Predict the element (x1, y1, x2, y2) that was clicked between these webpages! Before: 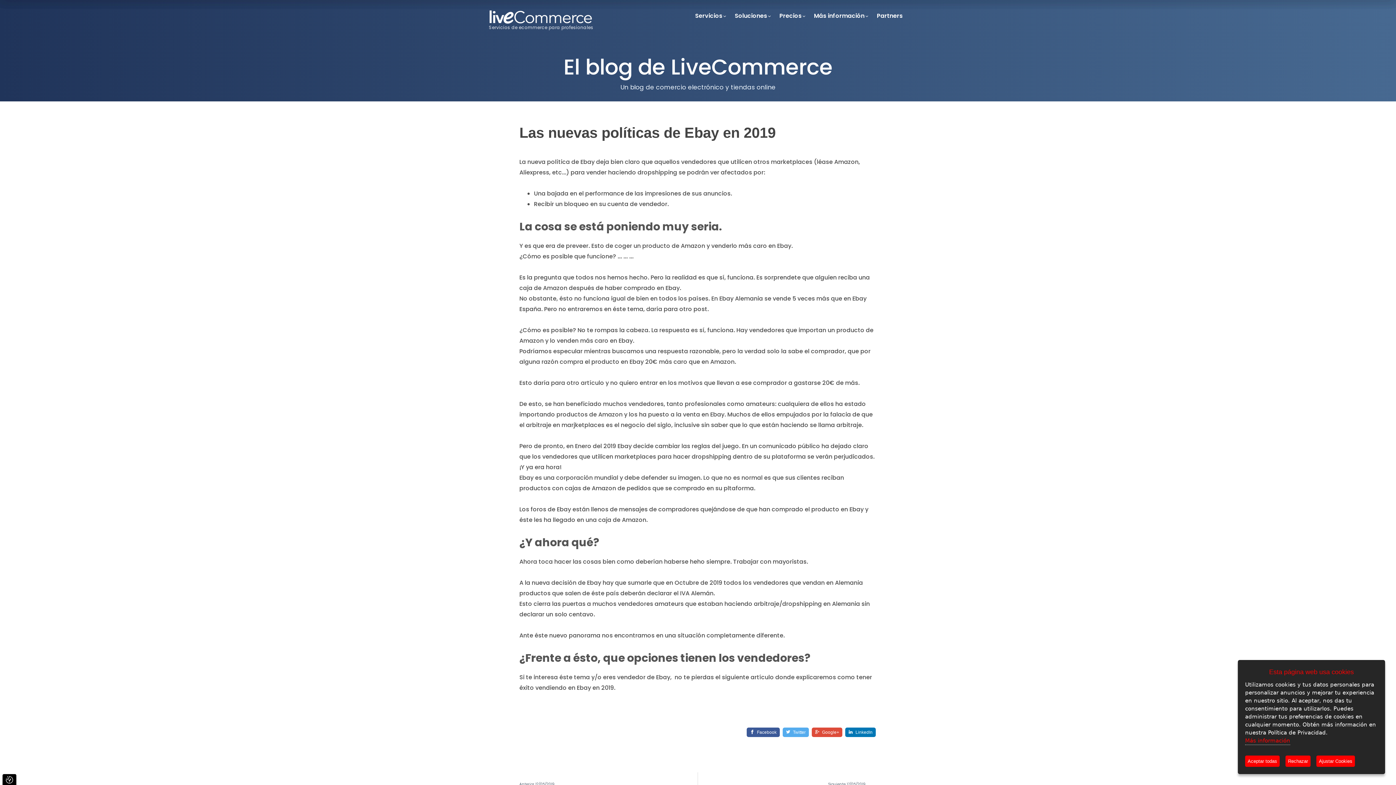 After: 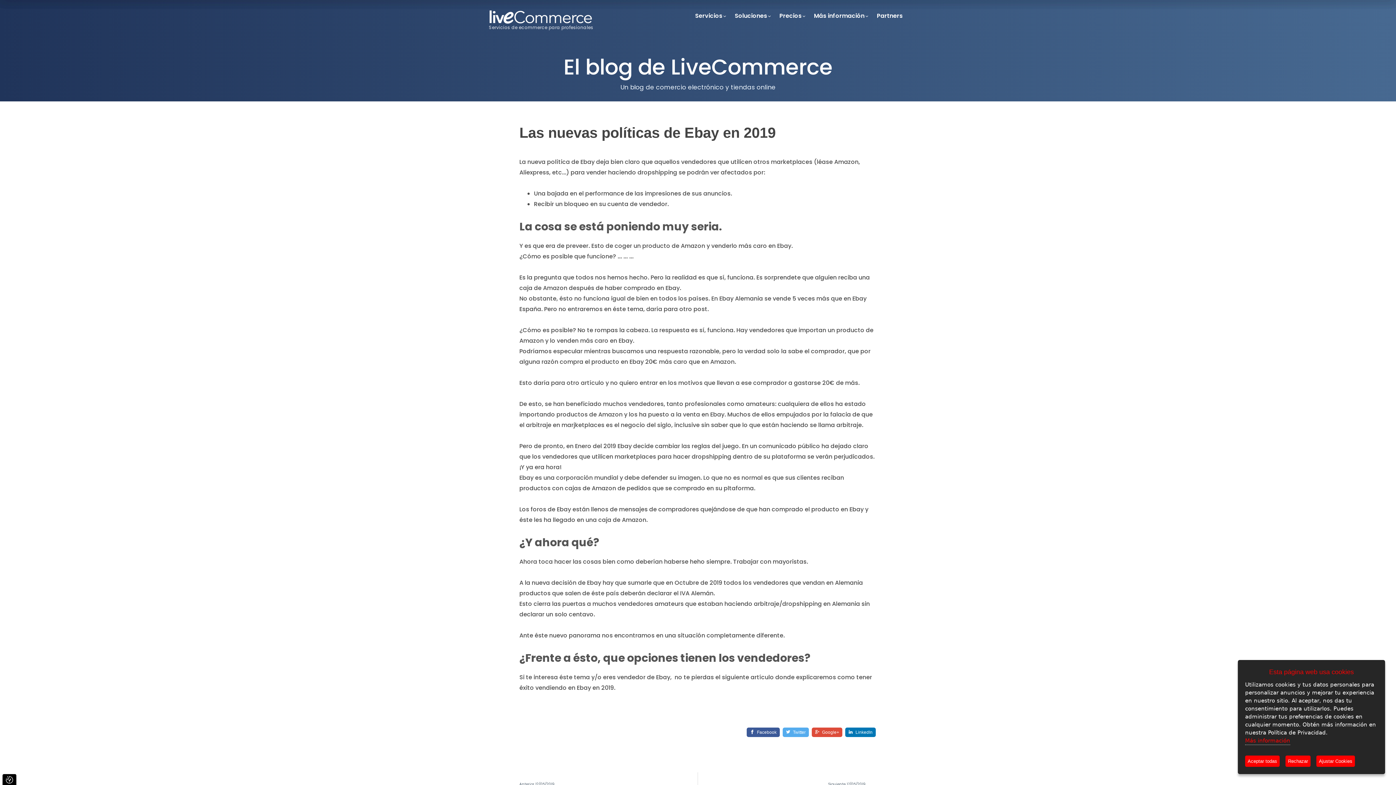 Action: label: Precios bbox: (779, 0, 801, 22)